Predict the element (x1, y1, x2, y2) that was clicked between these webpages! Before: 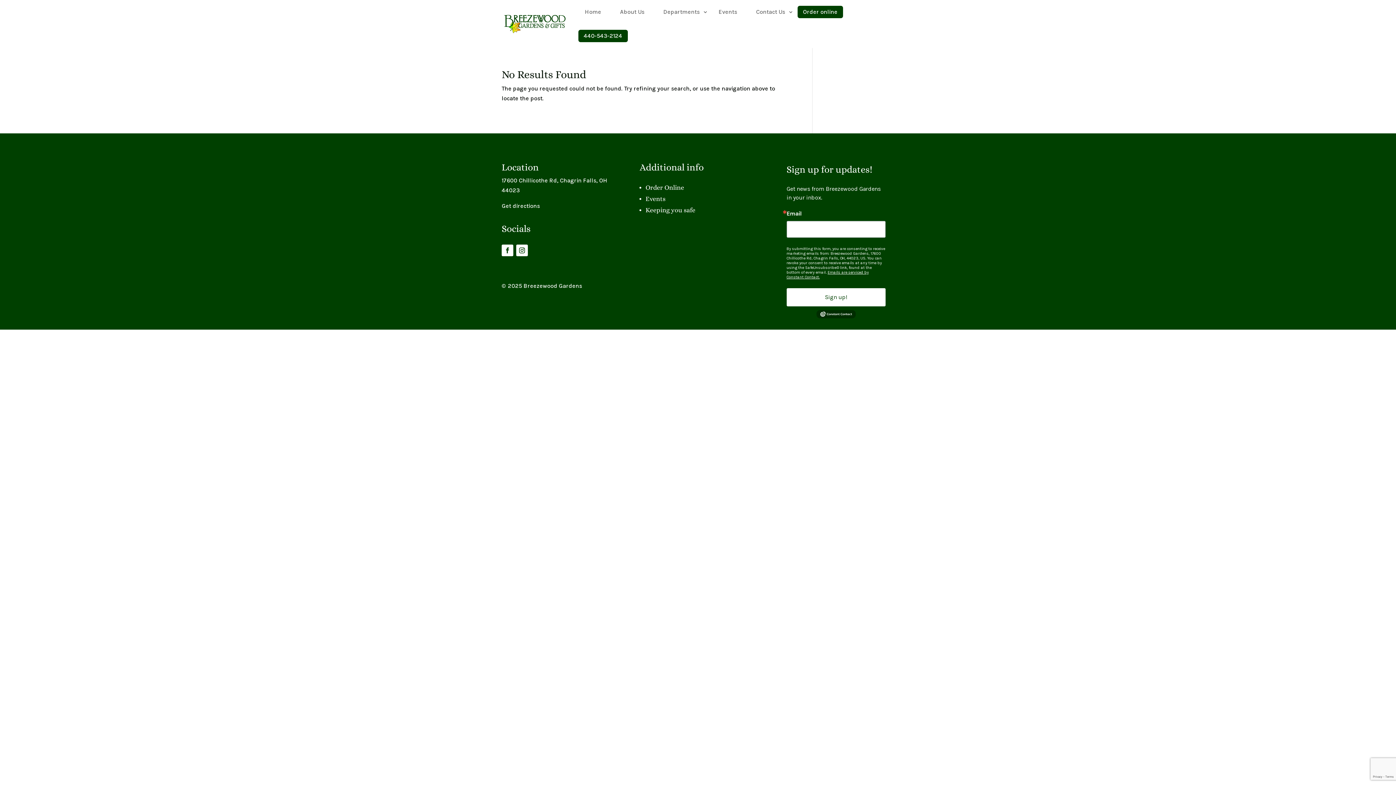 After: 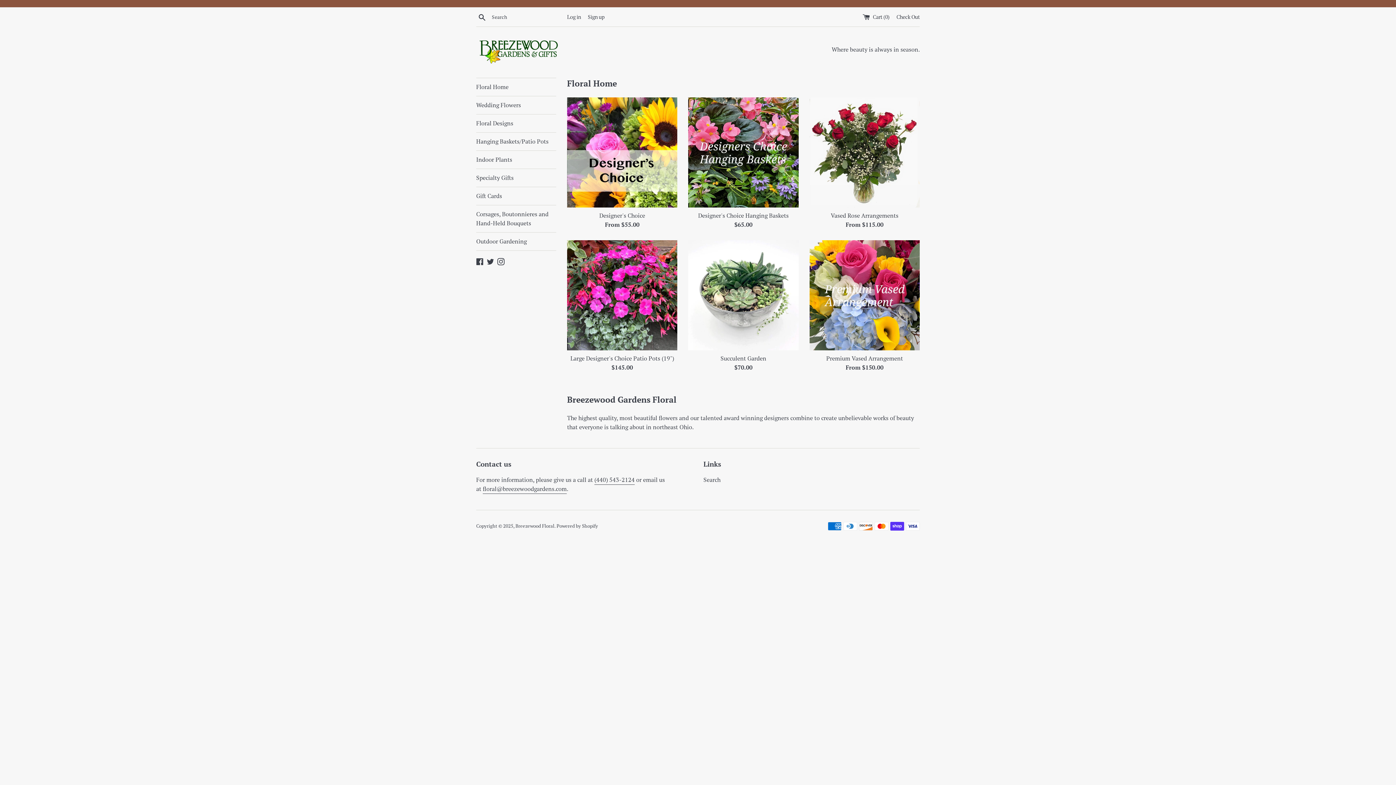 Action: bbox: (797, 5, 843, 18) label: Order online